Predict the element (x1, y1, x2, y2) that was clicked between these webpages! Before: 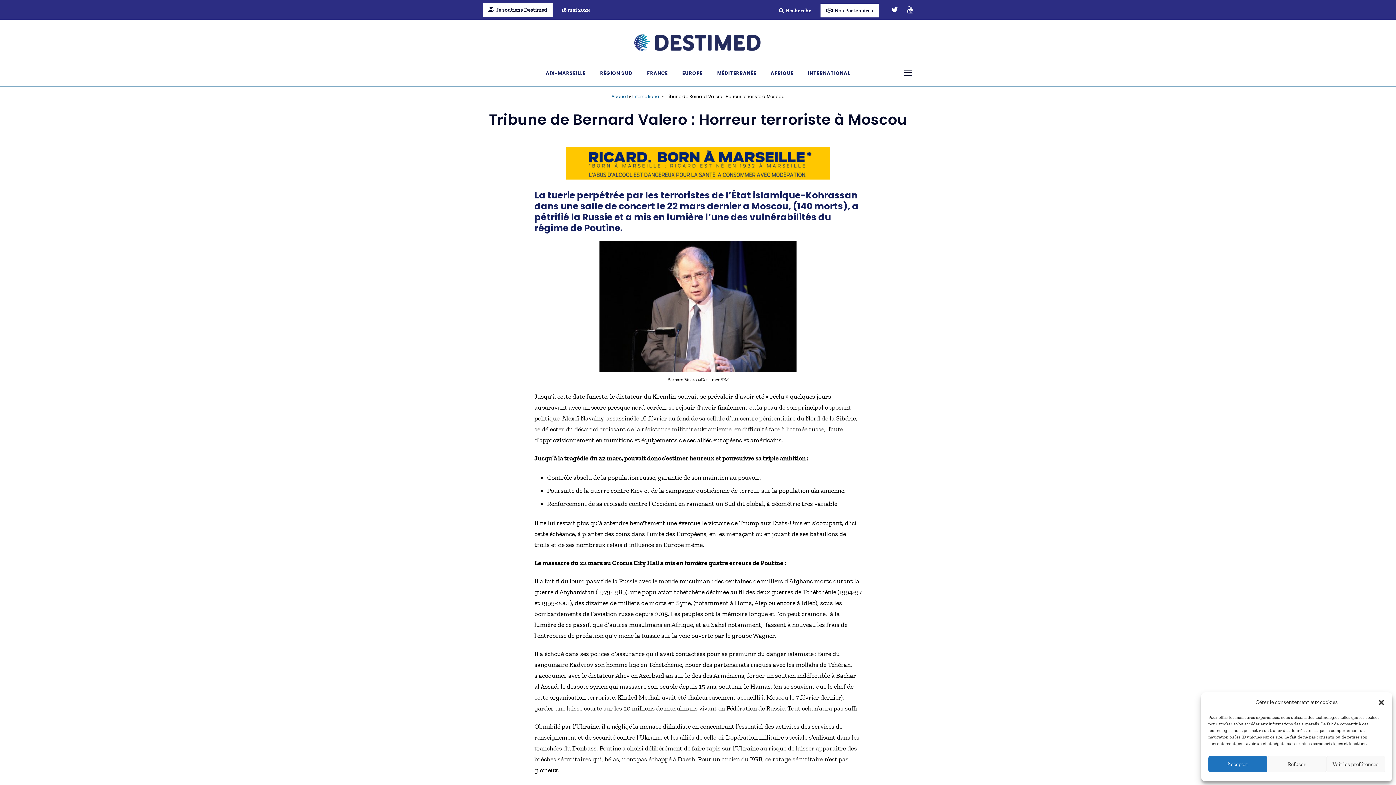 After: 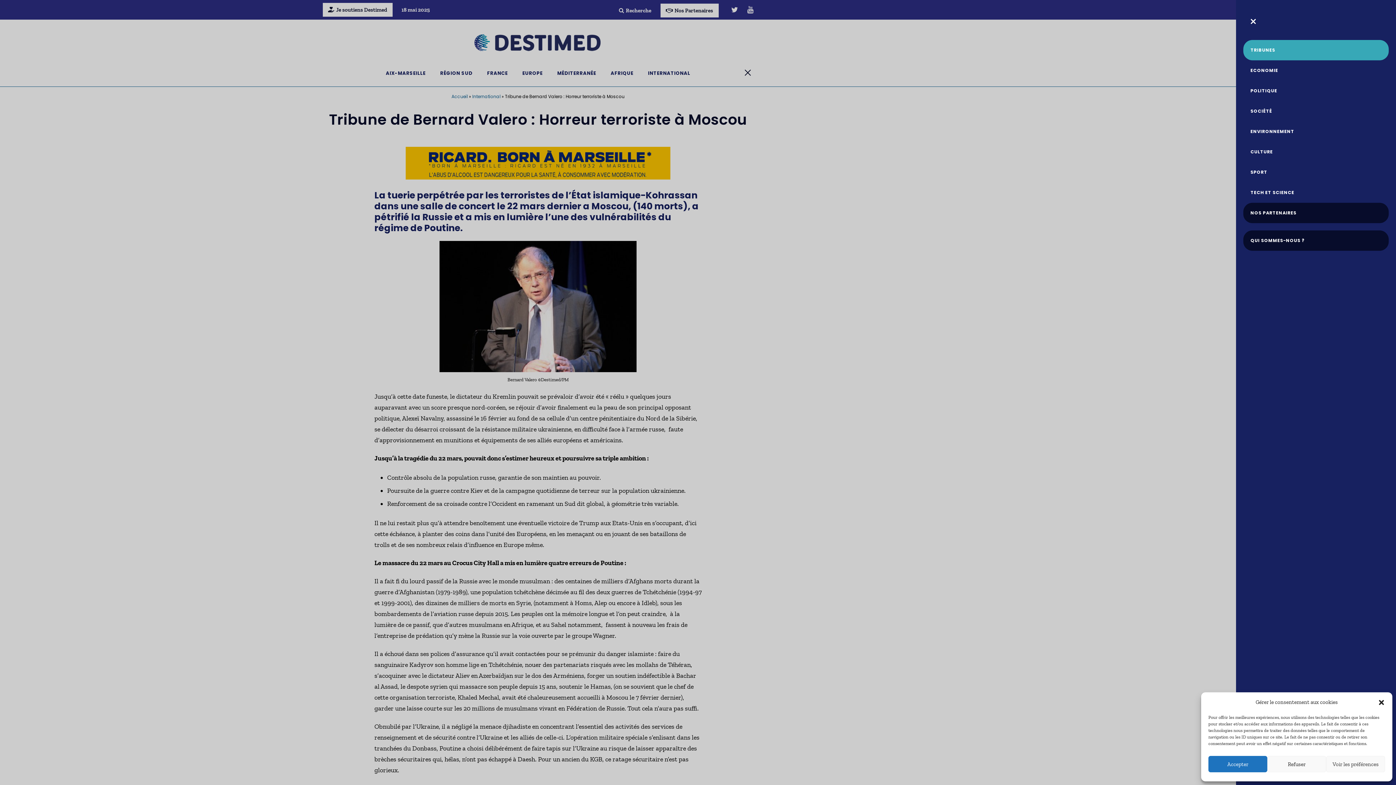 Action: bbox: (902, 66, 913, 78)